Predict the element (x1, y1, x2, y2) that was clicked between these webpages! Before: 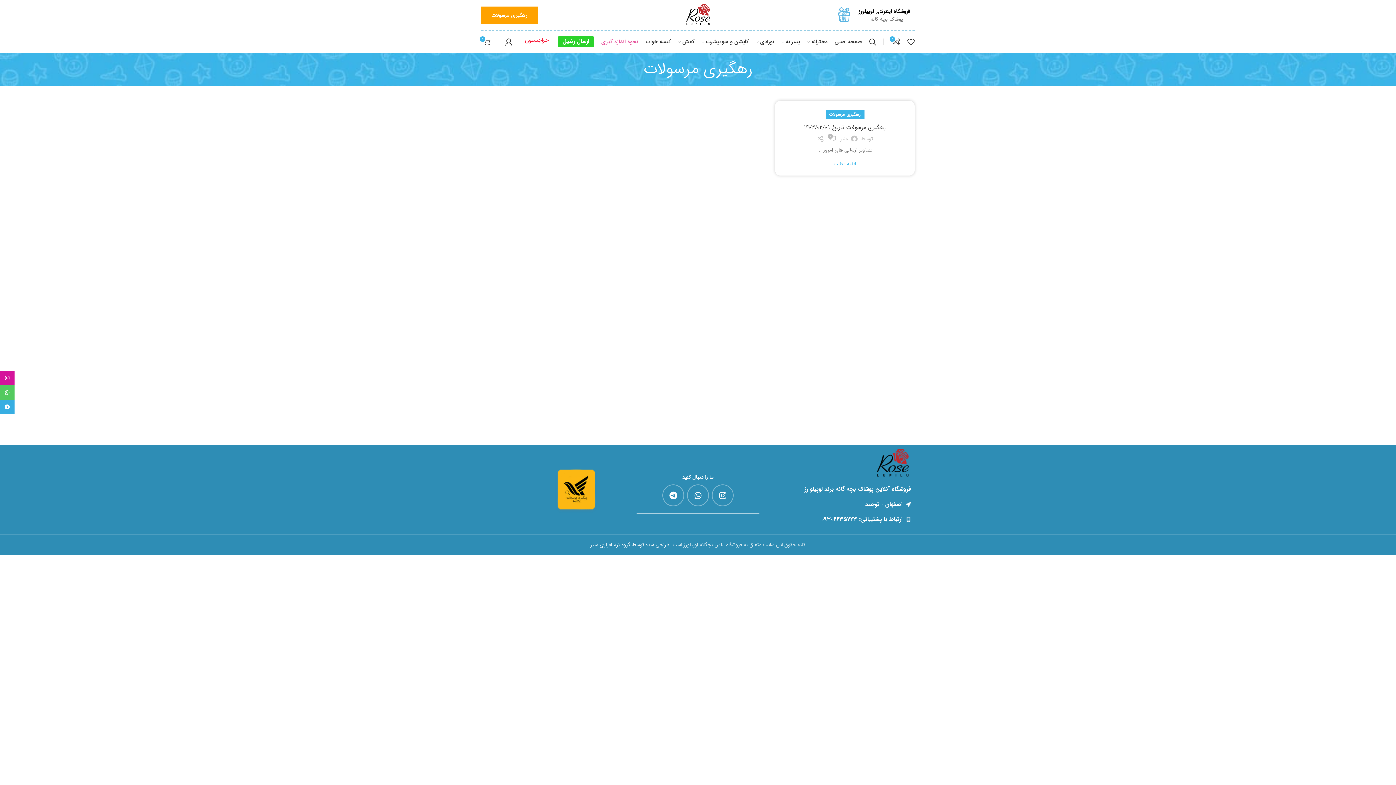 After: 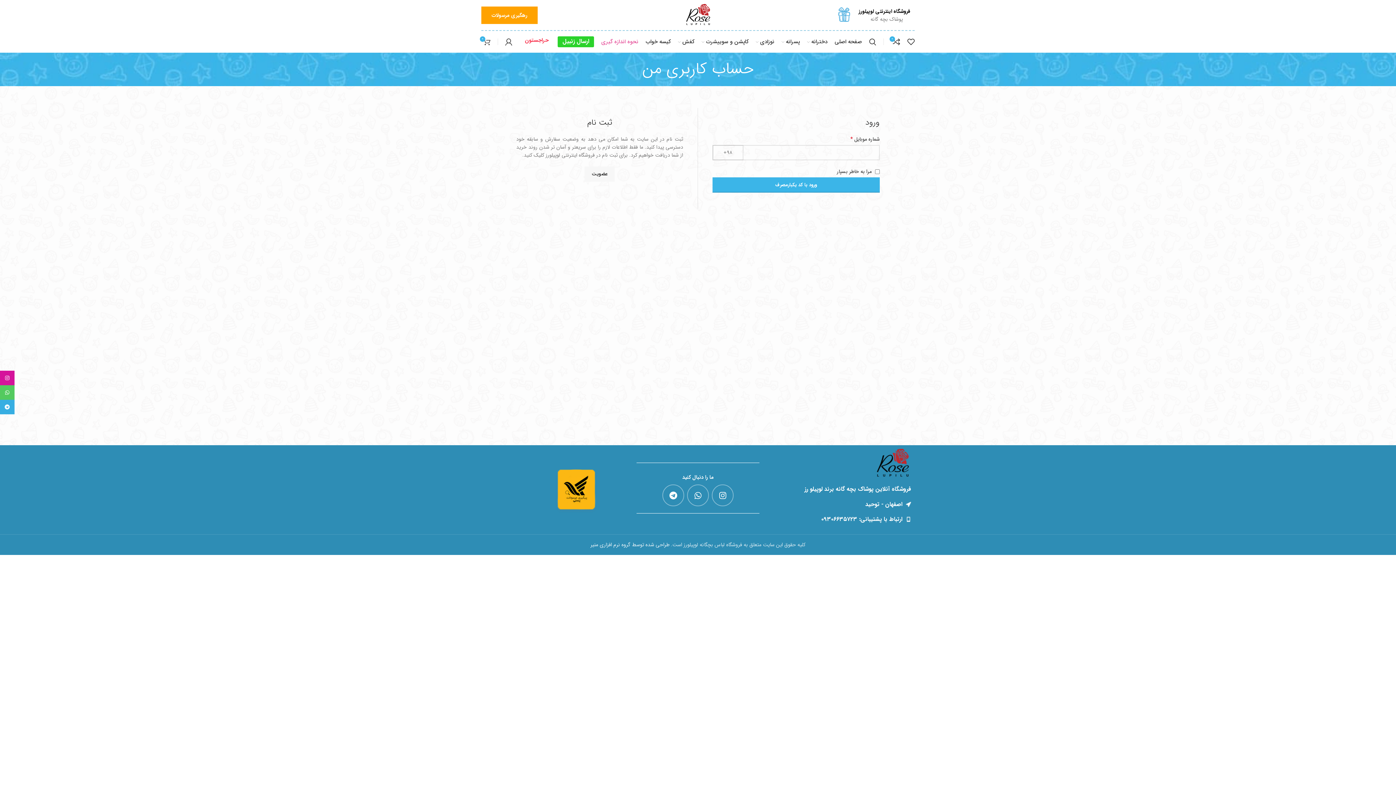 Action: bbox: (501, 34, 516, 49)